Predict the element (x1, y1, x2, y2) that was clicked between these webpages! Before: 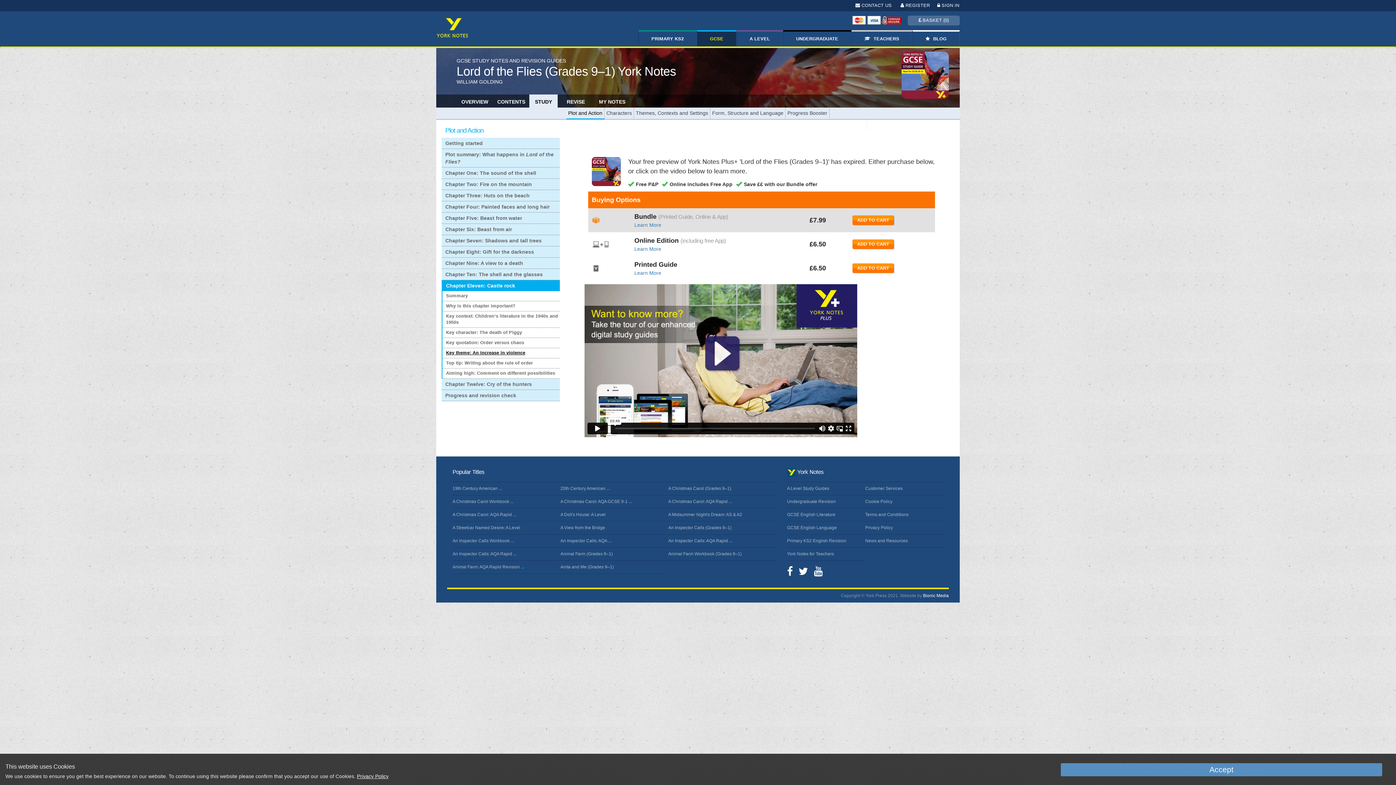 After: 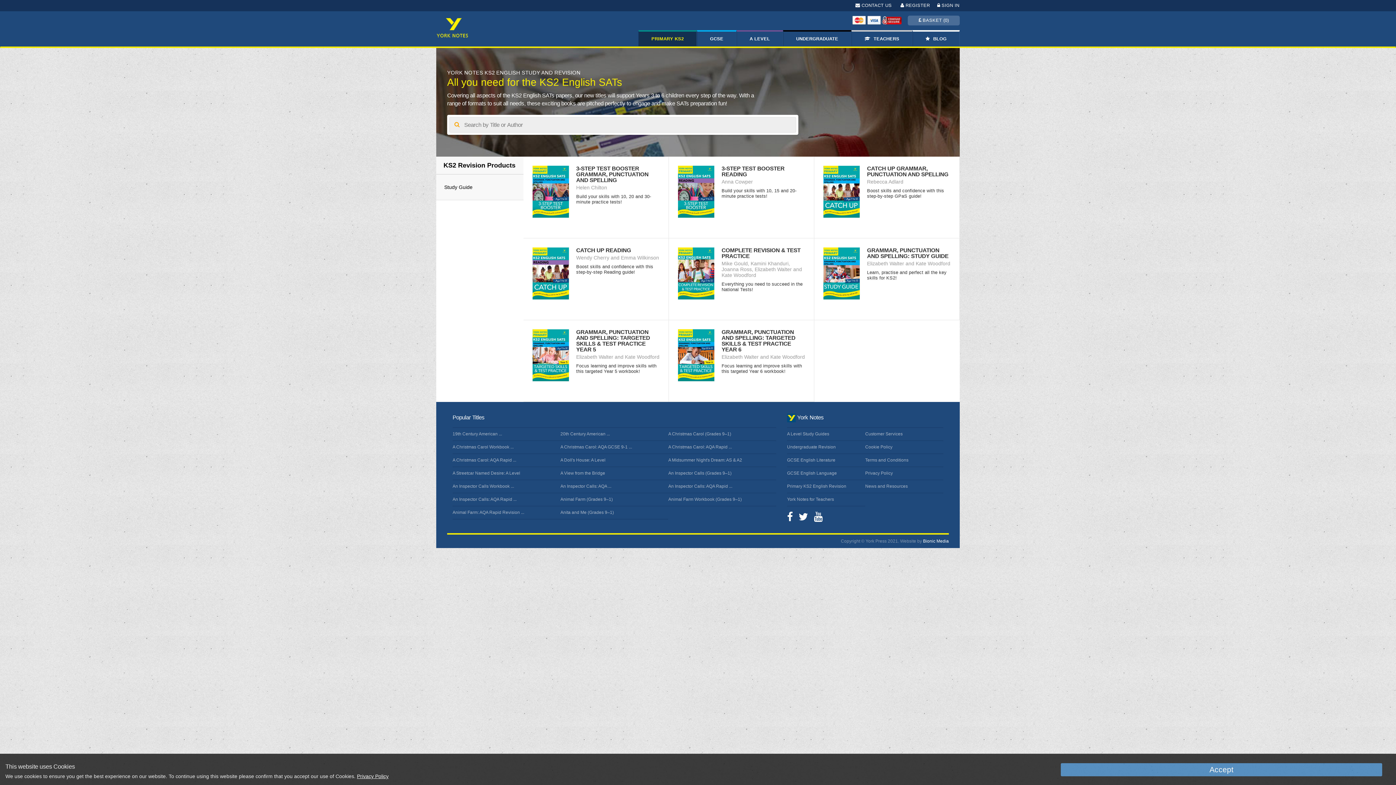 Action: label: Primary KS2 English Revision bbox: (787, 538, 846, 543)